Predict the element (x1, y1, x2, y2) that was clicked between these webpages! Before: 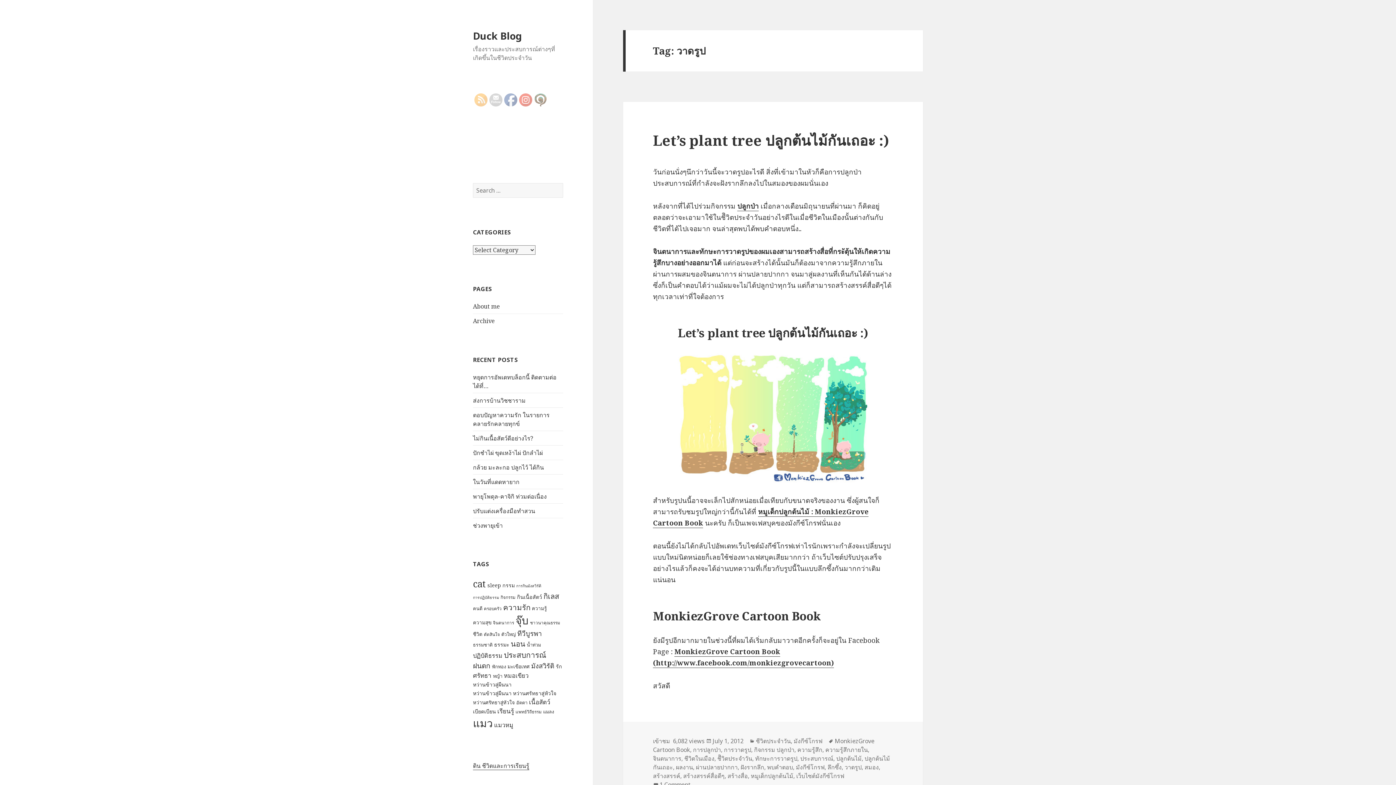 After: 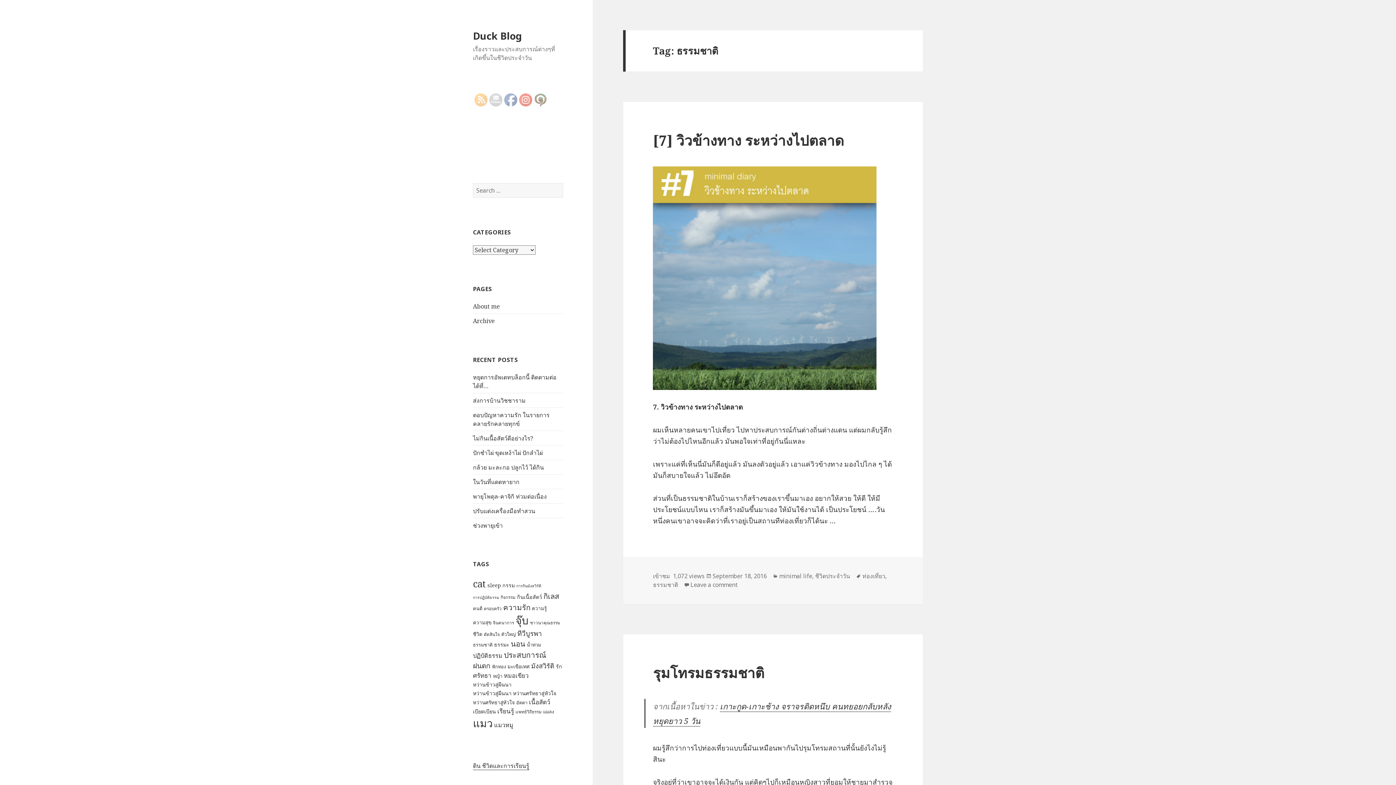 Action: label: ธรรมชาติ (10 items) bbox: (473, 641, 492, 648)